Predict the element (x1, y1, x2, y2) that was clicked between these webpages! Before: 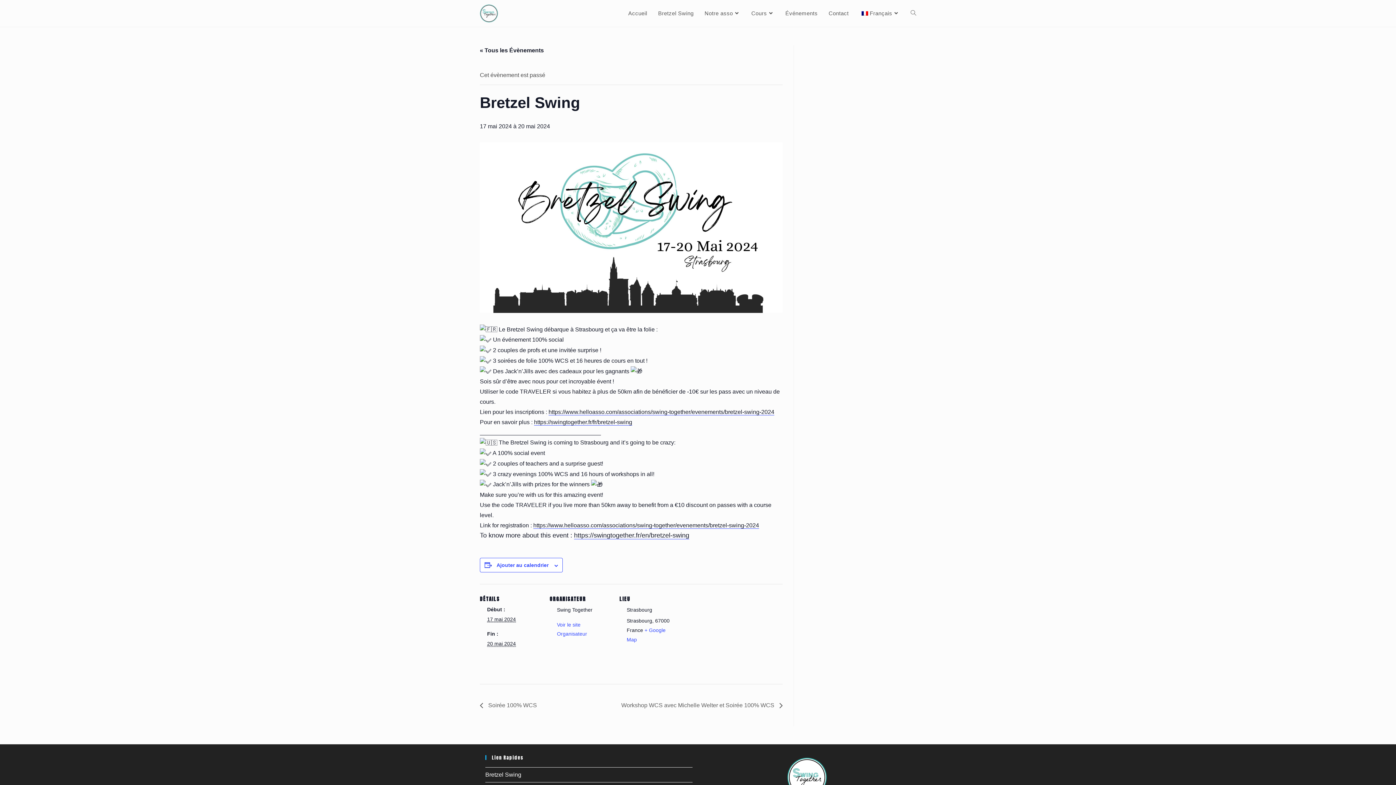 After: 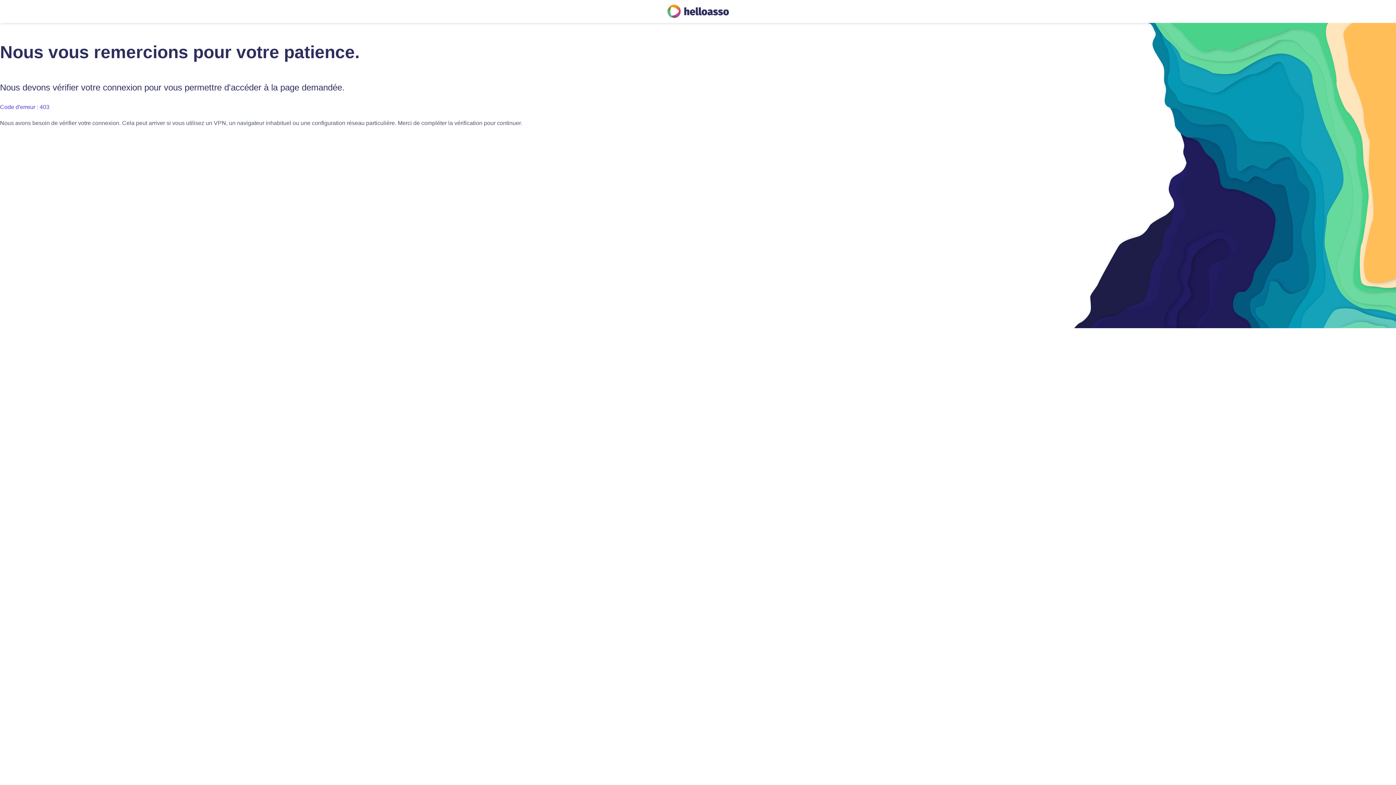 Action: bbox: (548, 409, 774, 415) label: https://www.helloasso.com/associations/swing-together/evenements/bretzel-swing-2024